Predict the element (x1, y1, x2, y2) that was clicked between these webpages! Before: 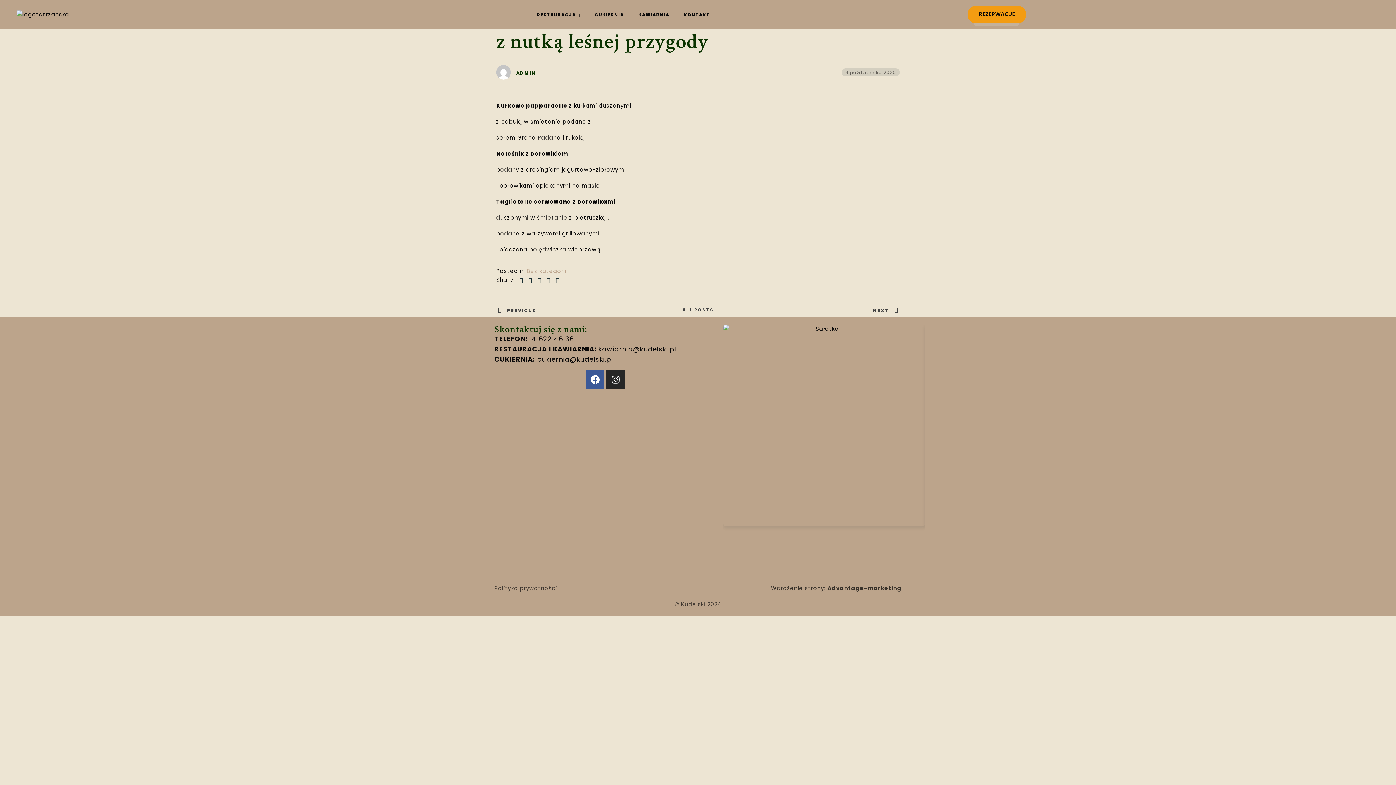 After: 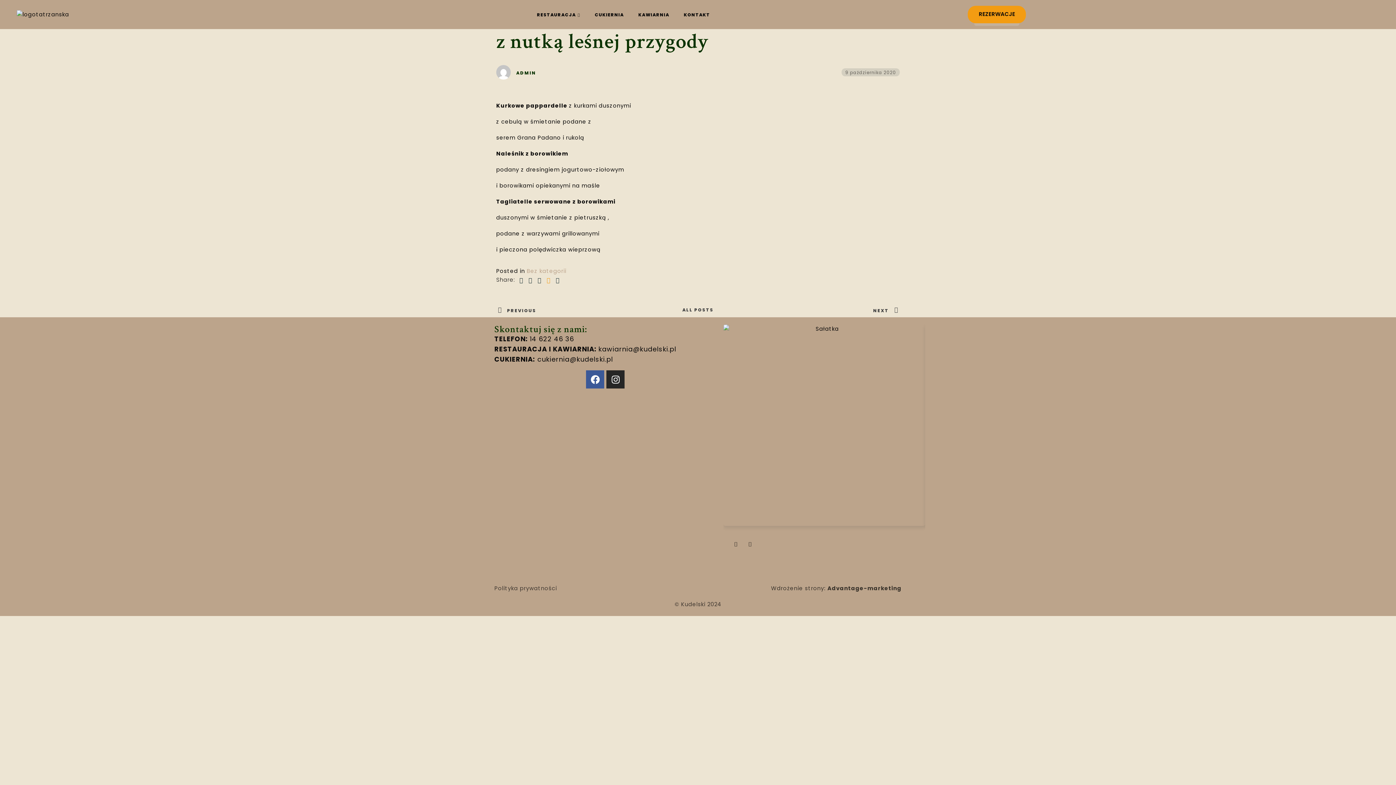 Action: bbox: (546, 276, 550, 285)